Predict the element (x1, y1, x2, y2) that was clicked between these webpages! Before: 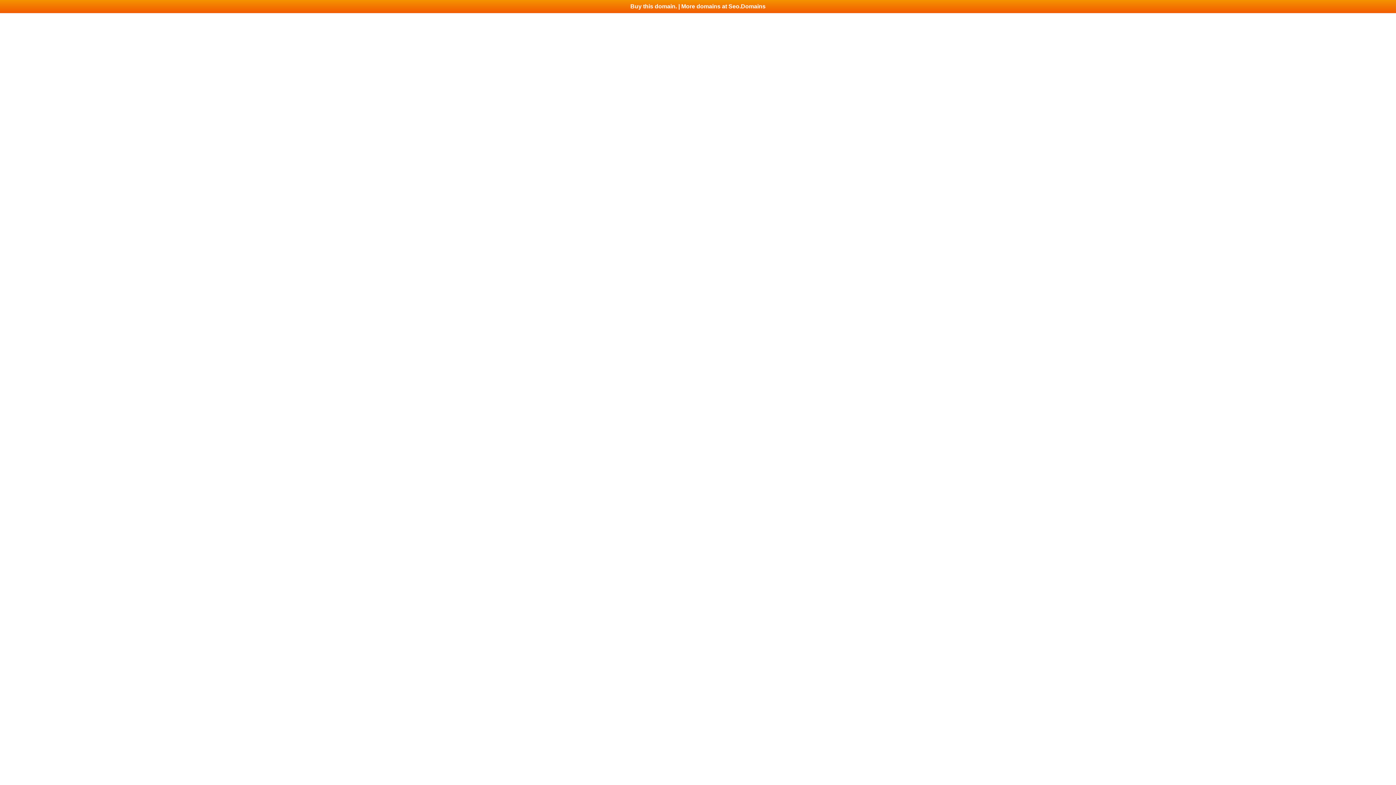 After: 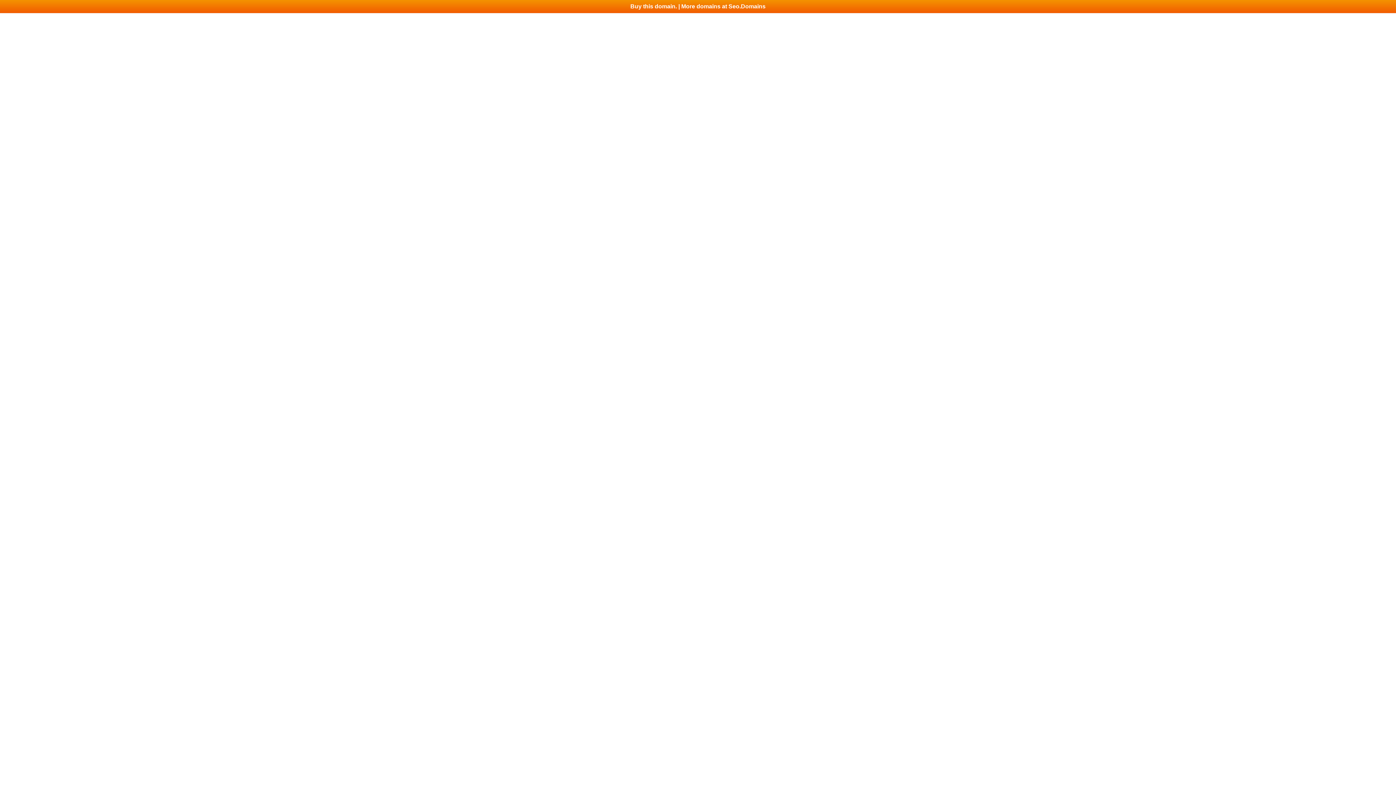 Action: bbox: (0, 0, 1396, 13) label: Buy this domain. | More domains at Seo.Domains